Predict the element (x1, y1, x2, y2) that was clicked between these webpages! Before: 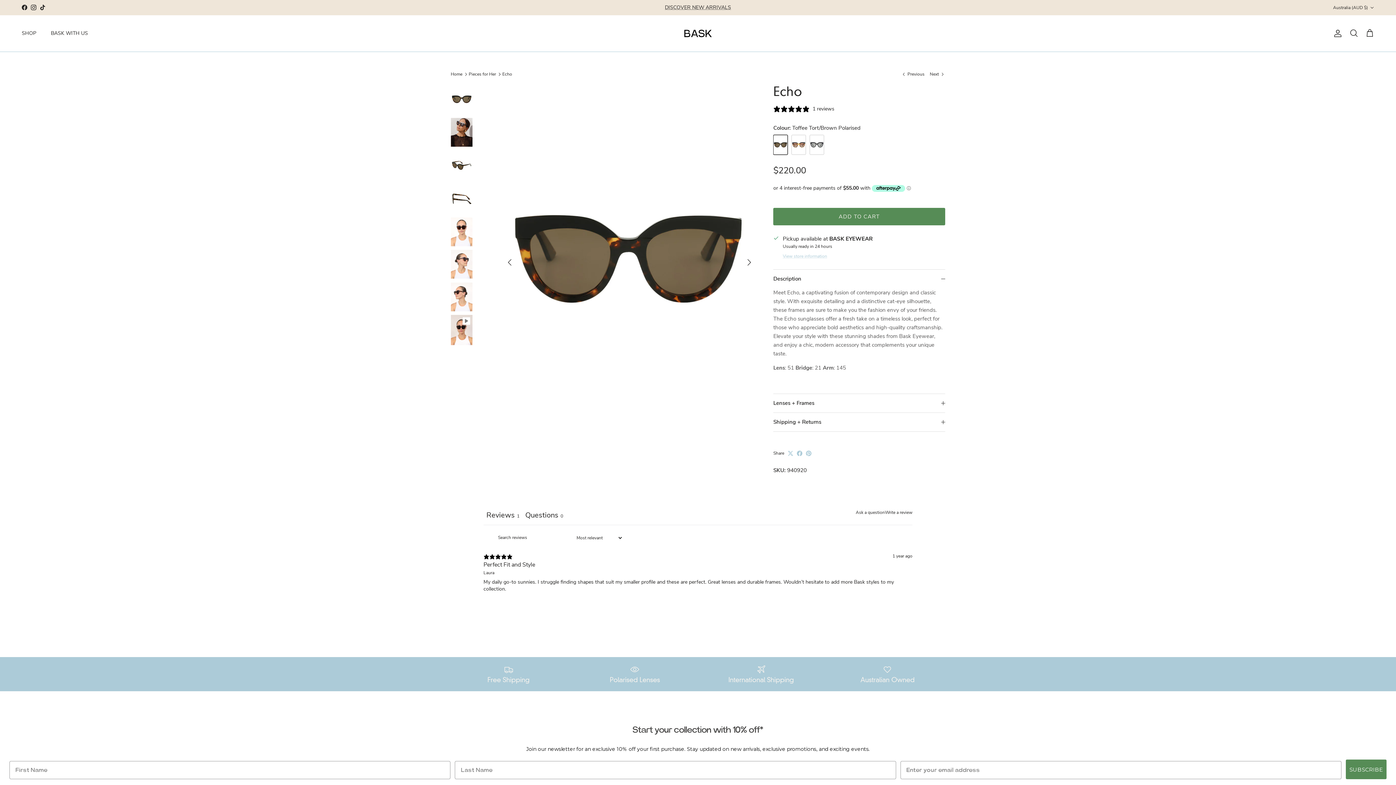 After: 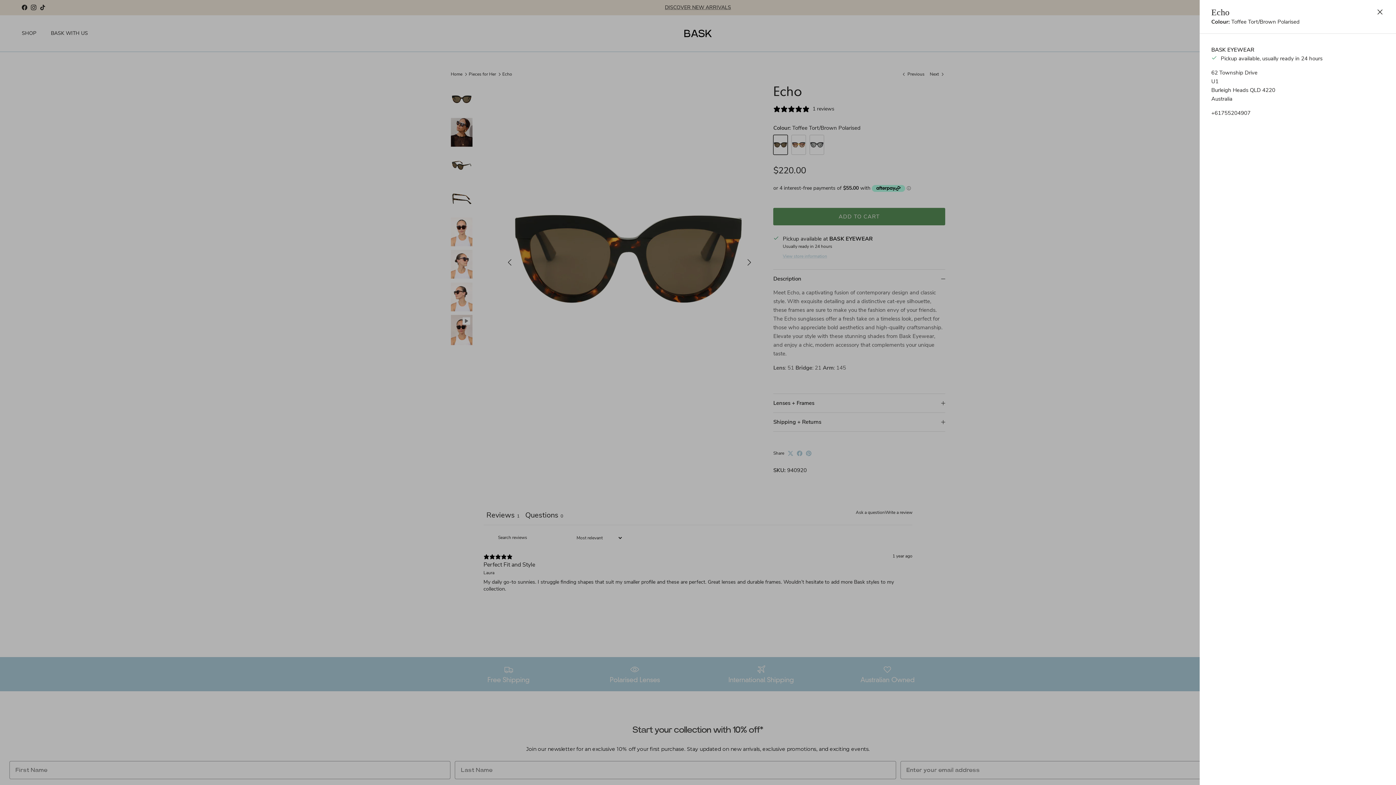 Action: label: View store information bbox: (782, 253, 827, 260)